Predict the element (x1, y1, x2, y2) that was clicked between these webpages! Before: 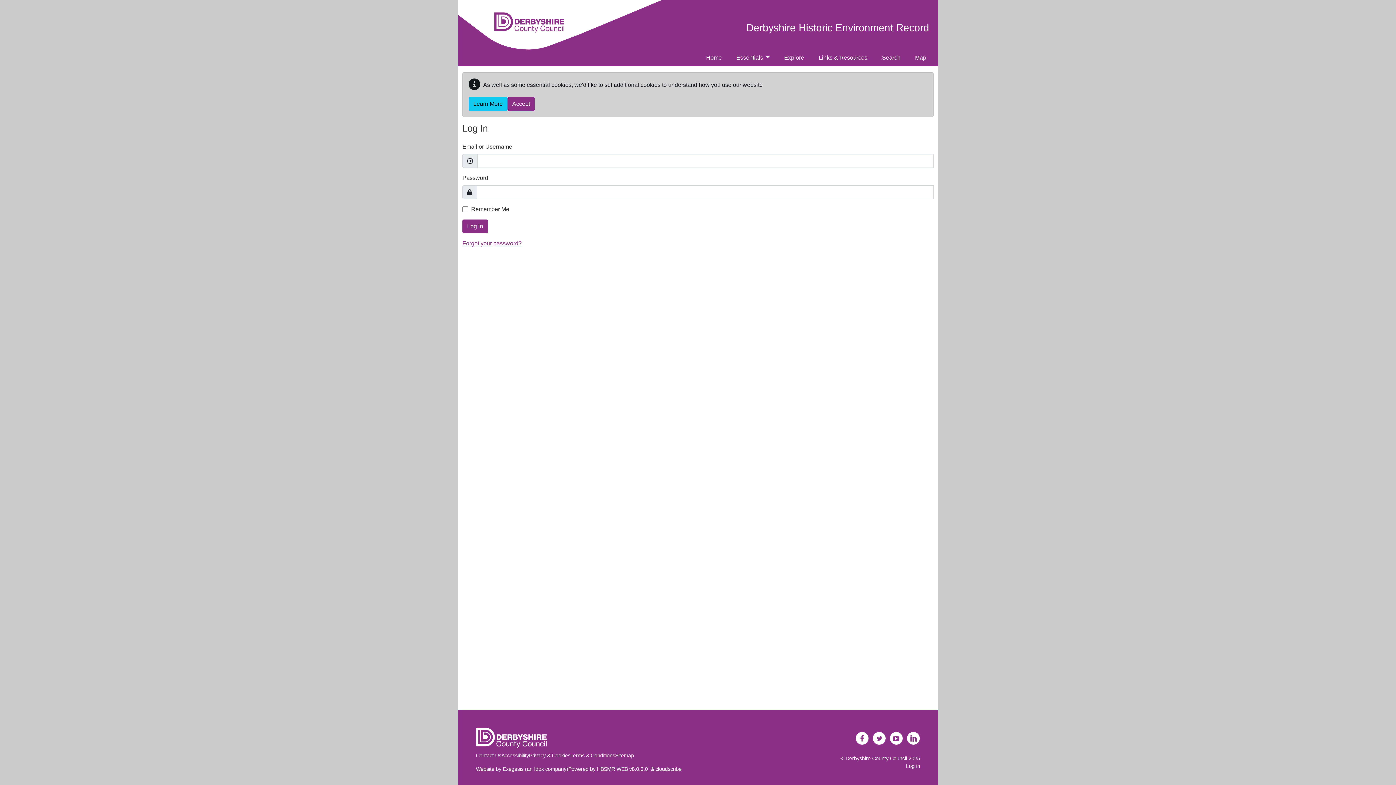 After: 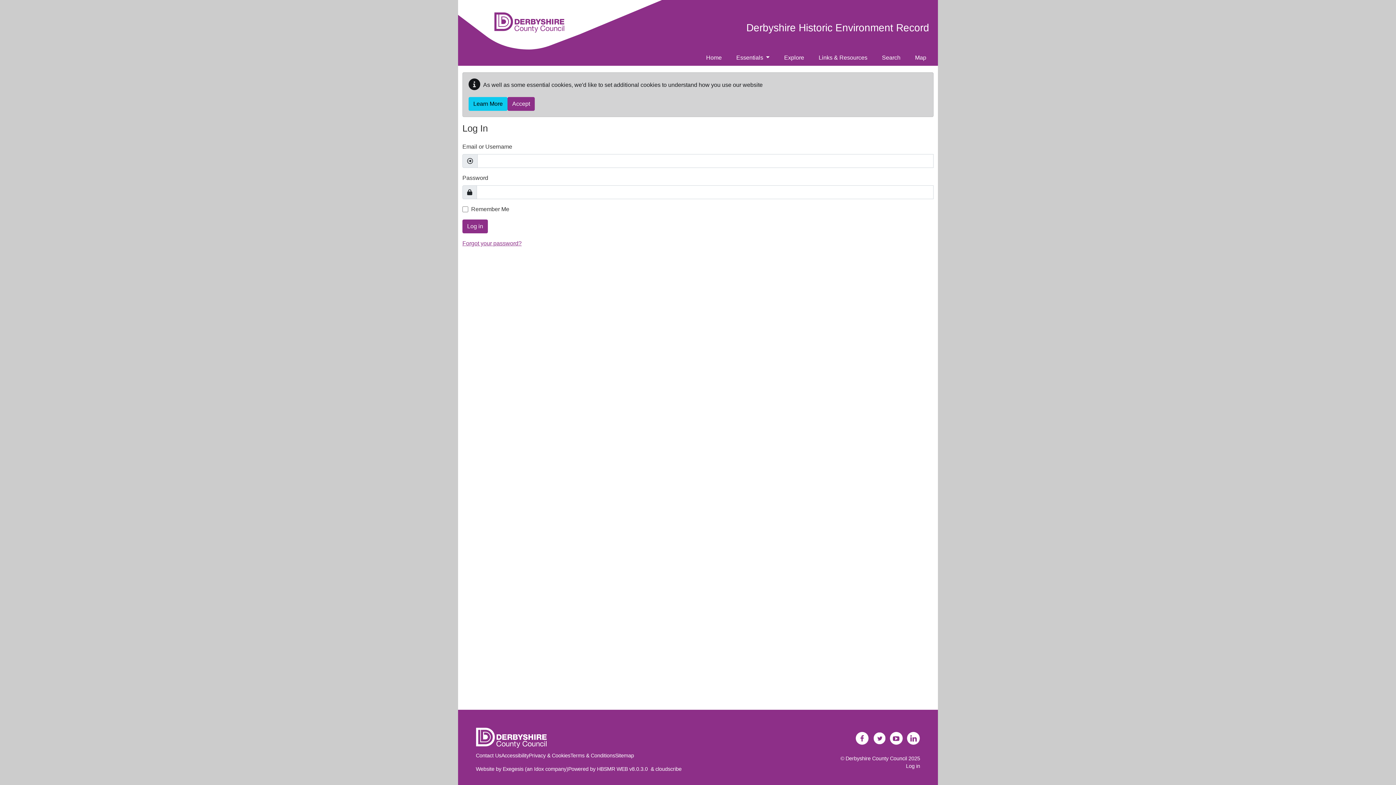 Action: label: Twitter bbox: (873, 732, 886, 745)